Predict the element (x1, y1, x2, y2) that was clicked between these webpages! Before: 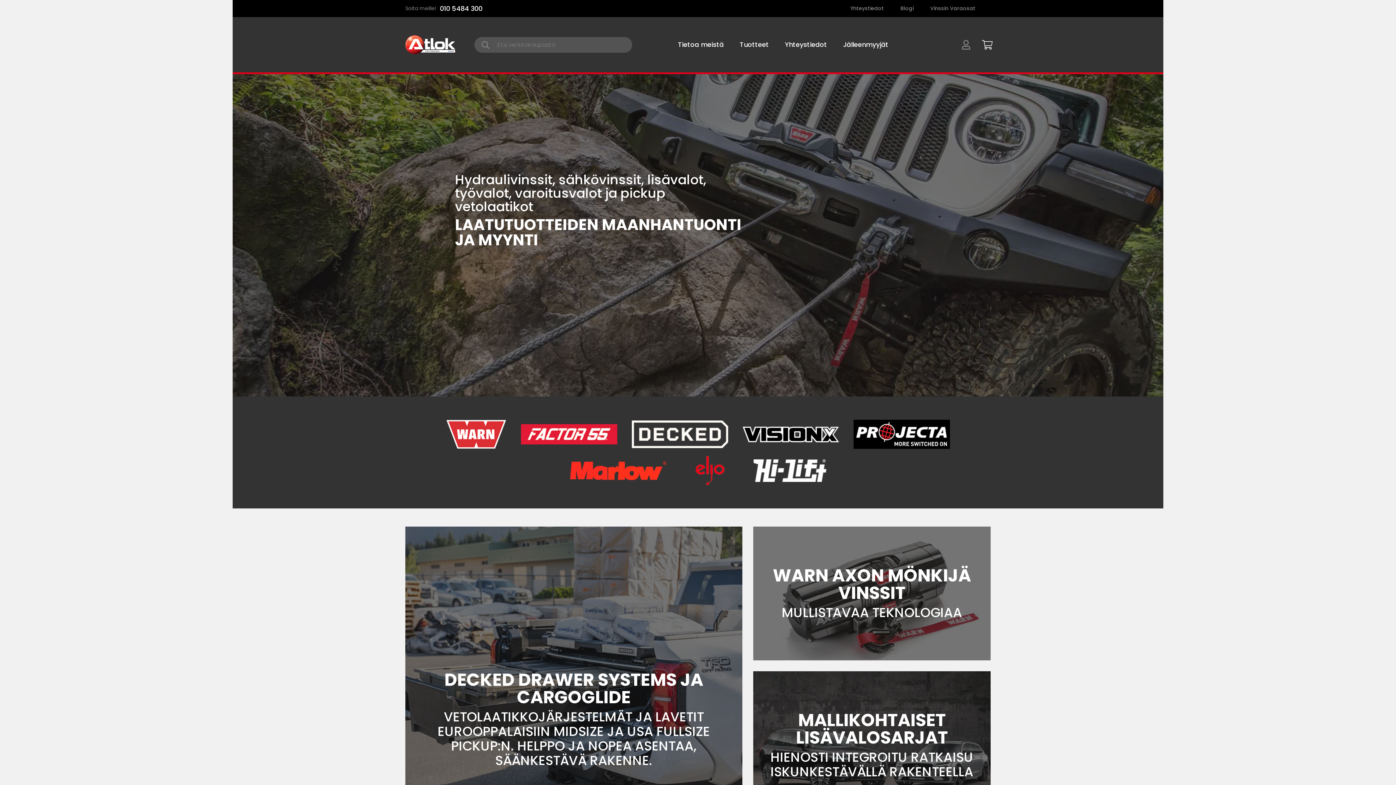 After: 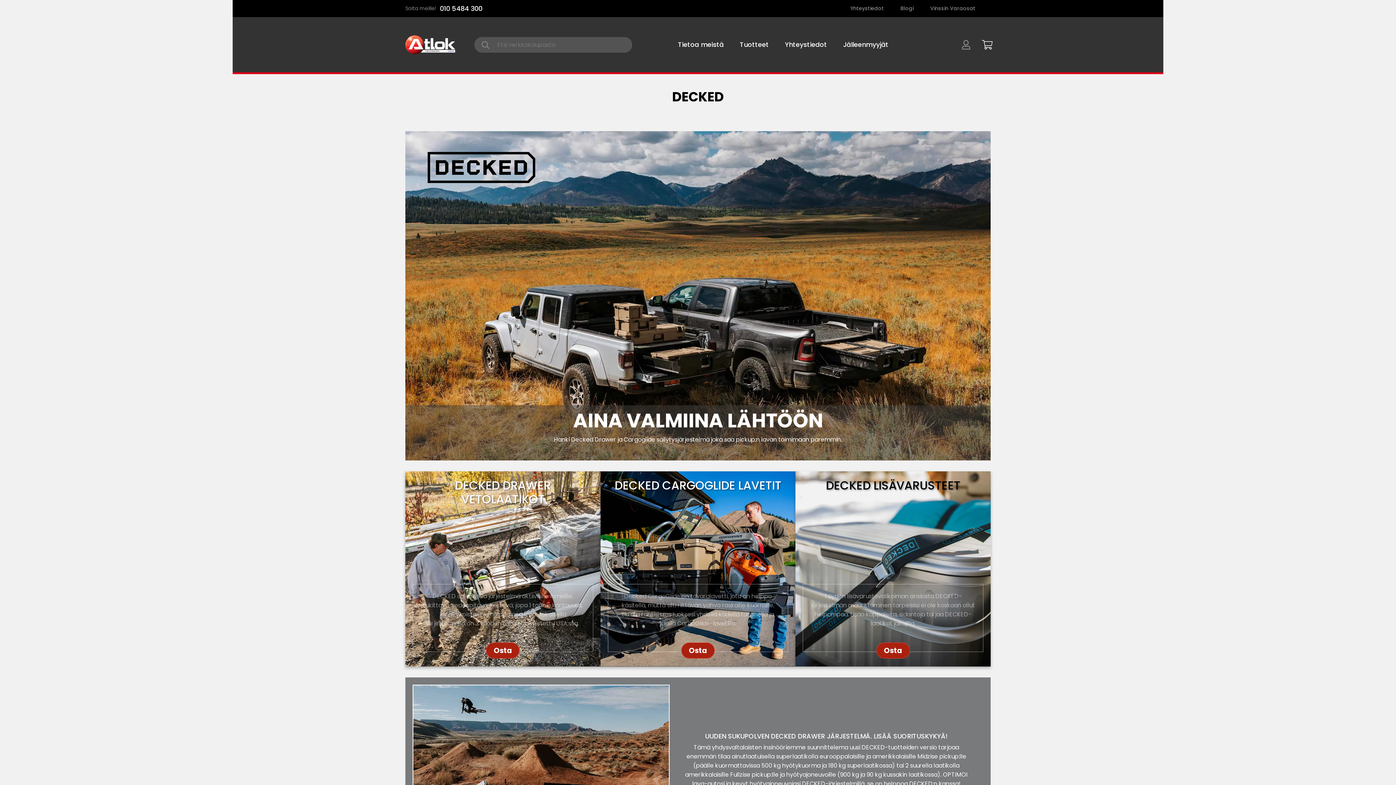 Action: bbox: (405, 526, 742, 820)